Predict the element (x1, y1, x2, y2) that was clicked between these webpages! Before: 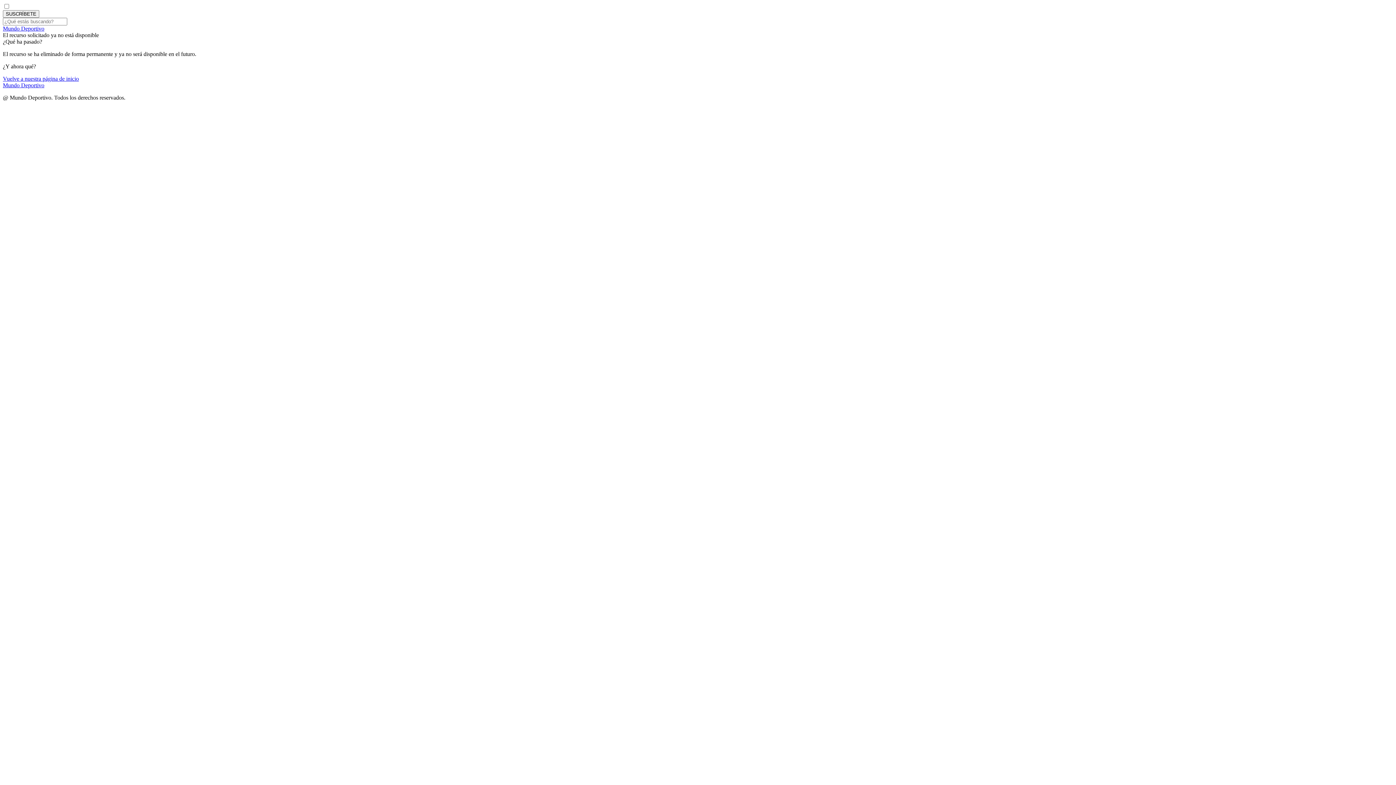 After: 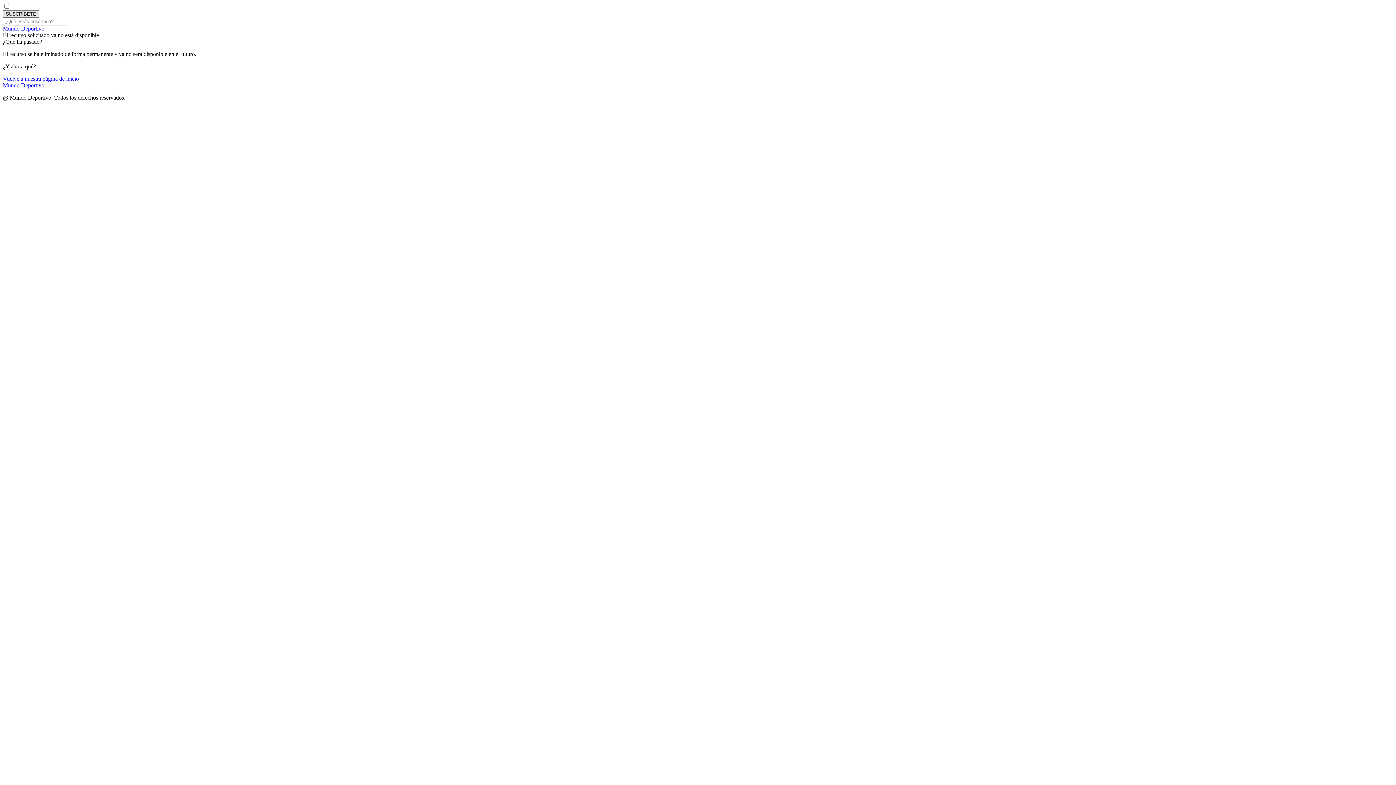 Action: bbox: (2, 10, 39, 17) label: SUSCRÍBETE